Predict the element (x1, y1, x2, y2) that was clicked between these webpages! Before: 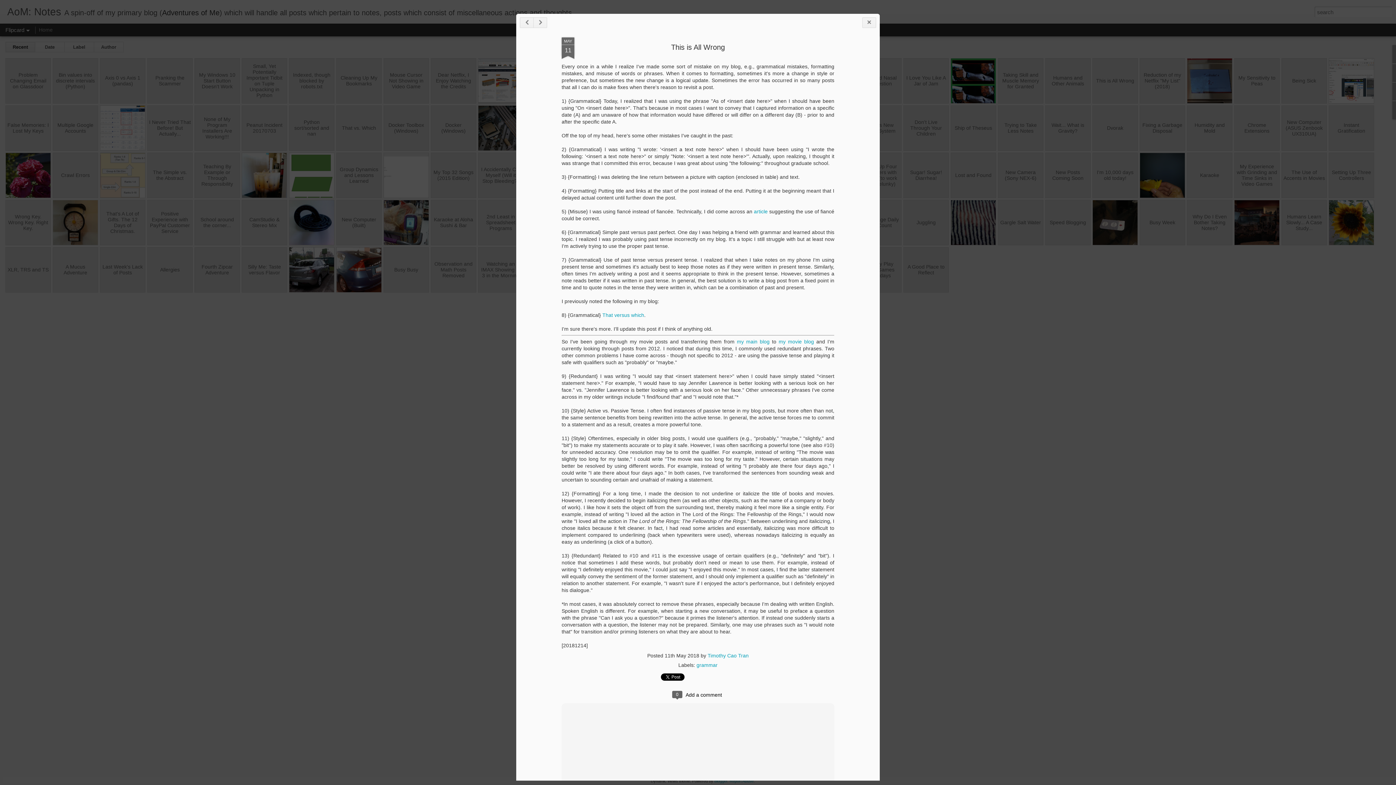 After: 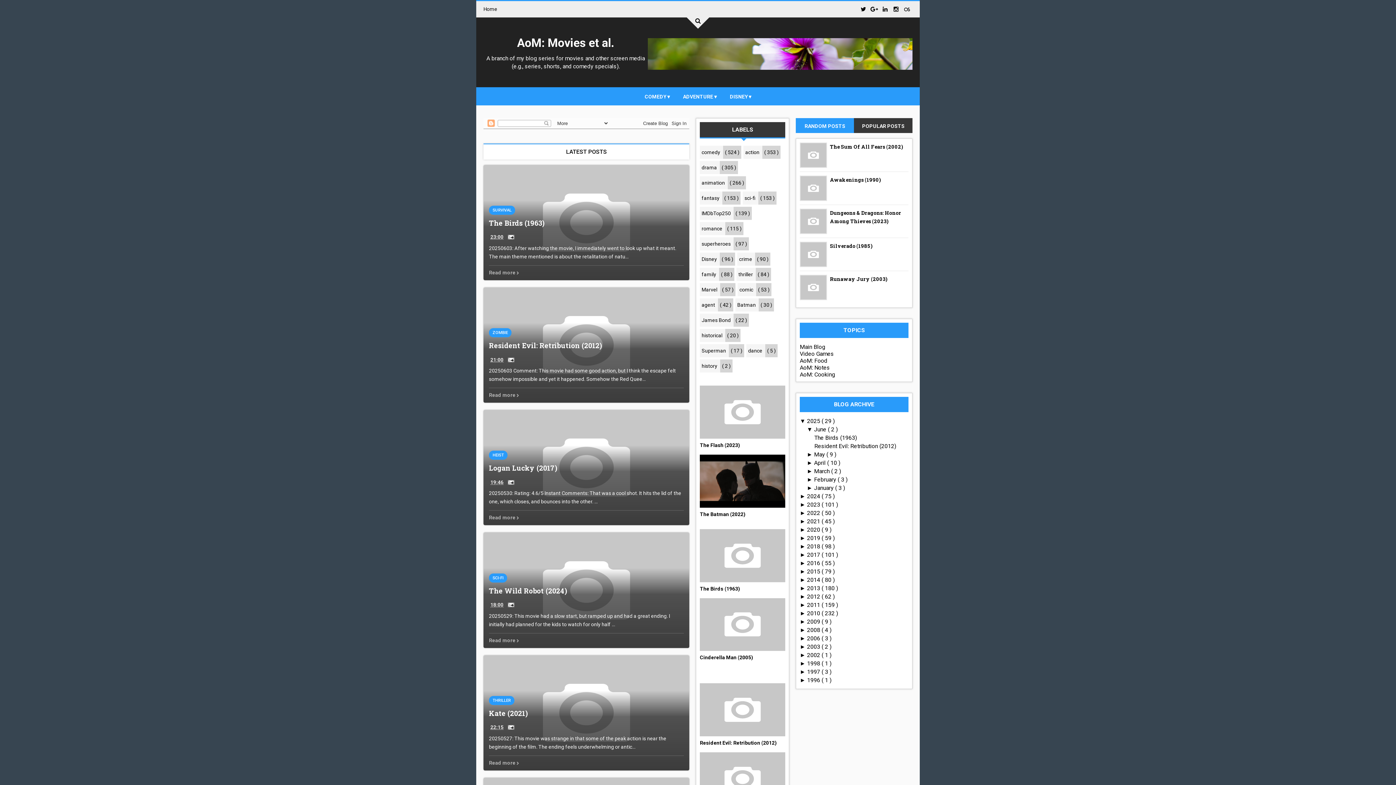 Action: label: my movie blog bbox: (892, 340, 928, 346)